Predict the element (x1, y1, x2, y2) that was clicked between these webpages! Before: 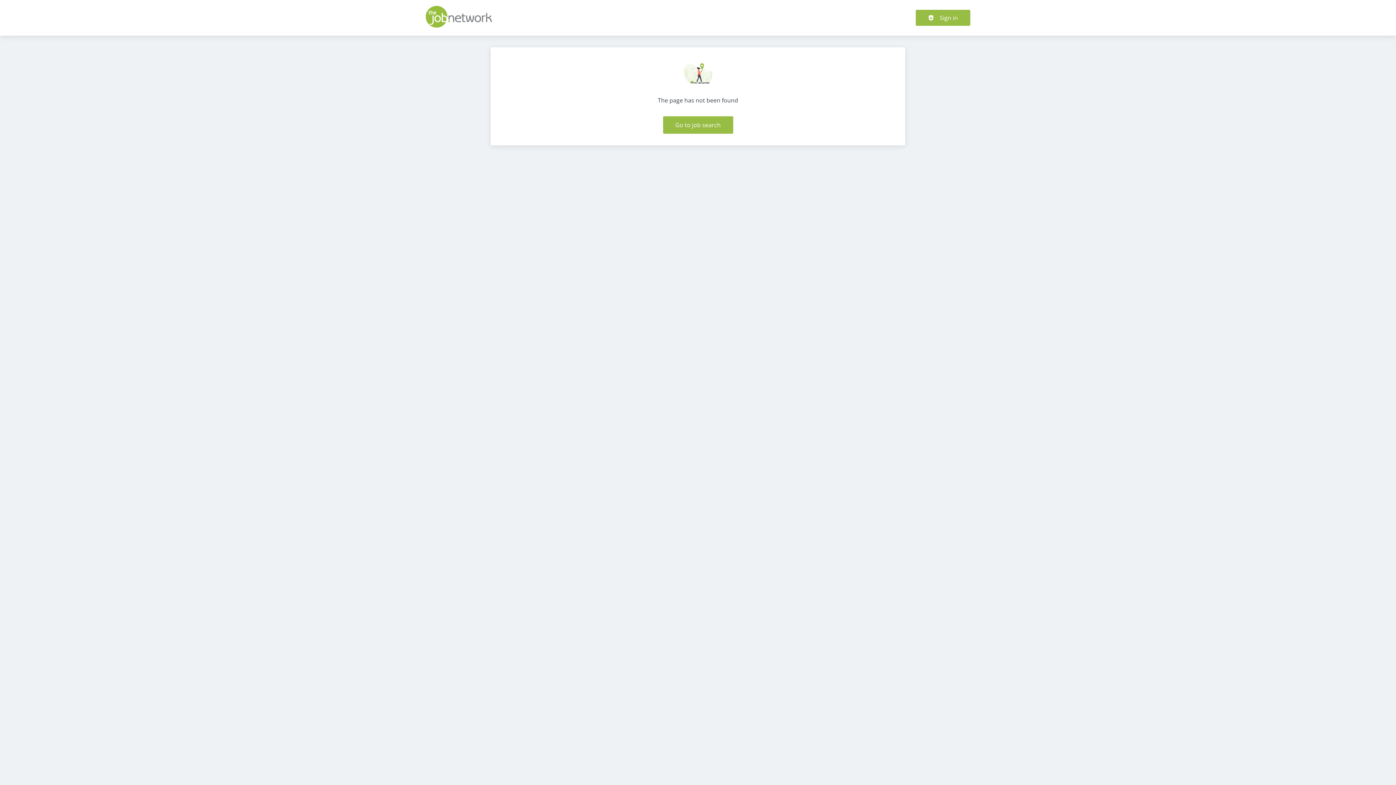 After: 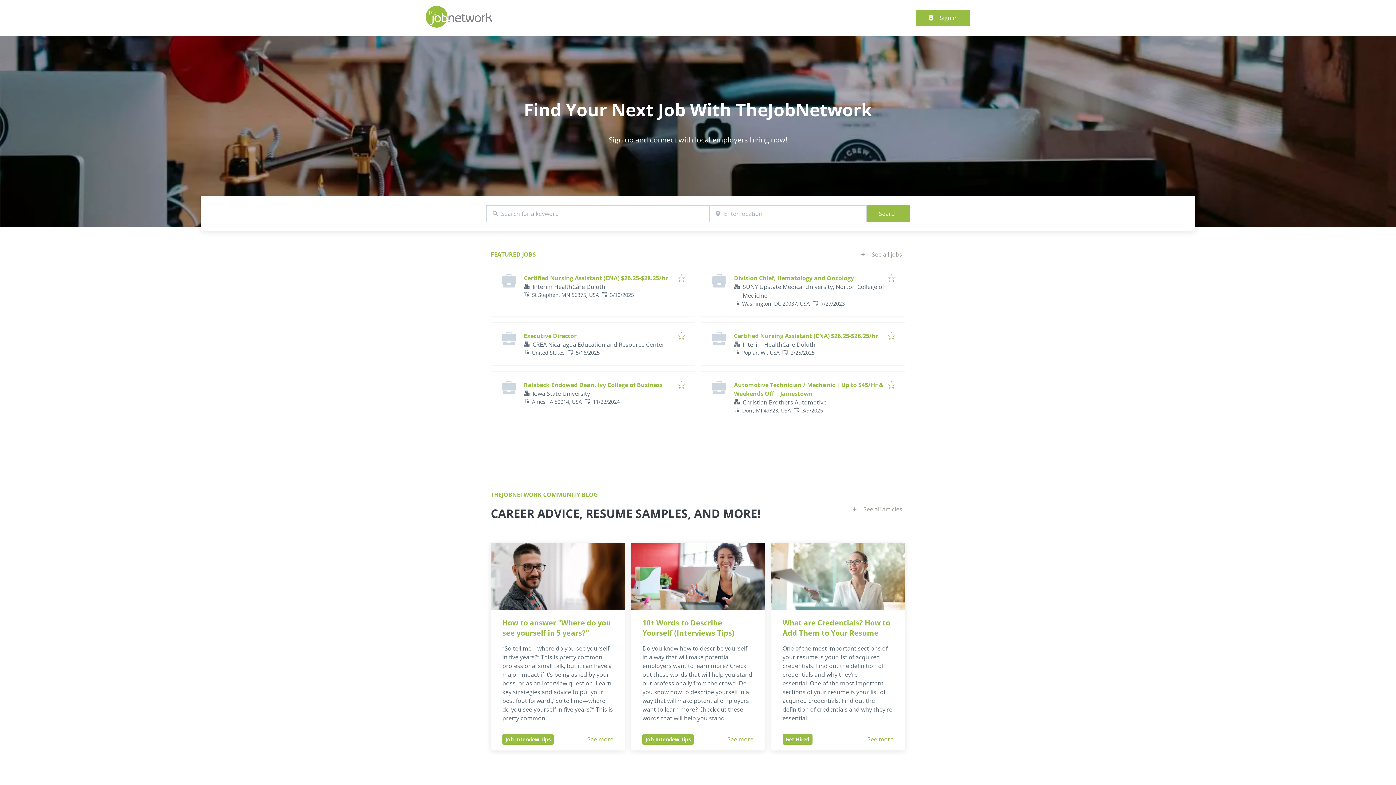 Action: bbox: (425, 21, 492, 29)